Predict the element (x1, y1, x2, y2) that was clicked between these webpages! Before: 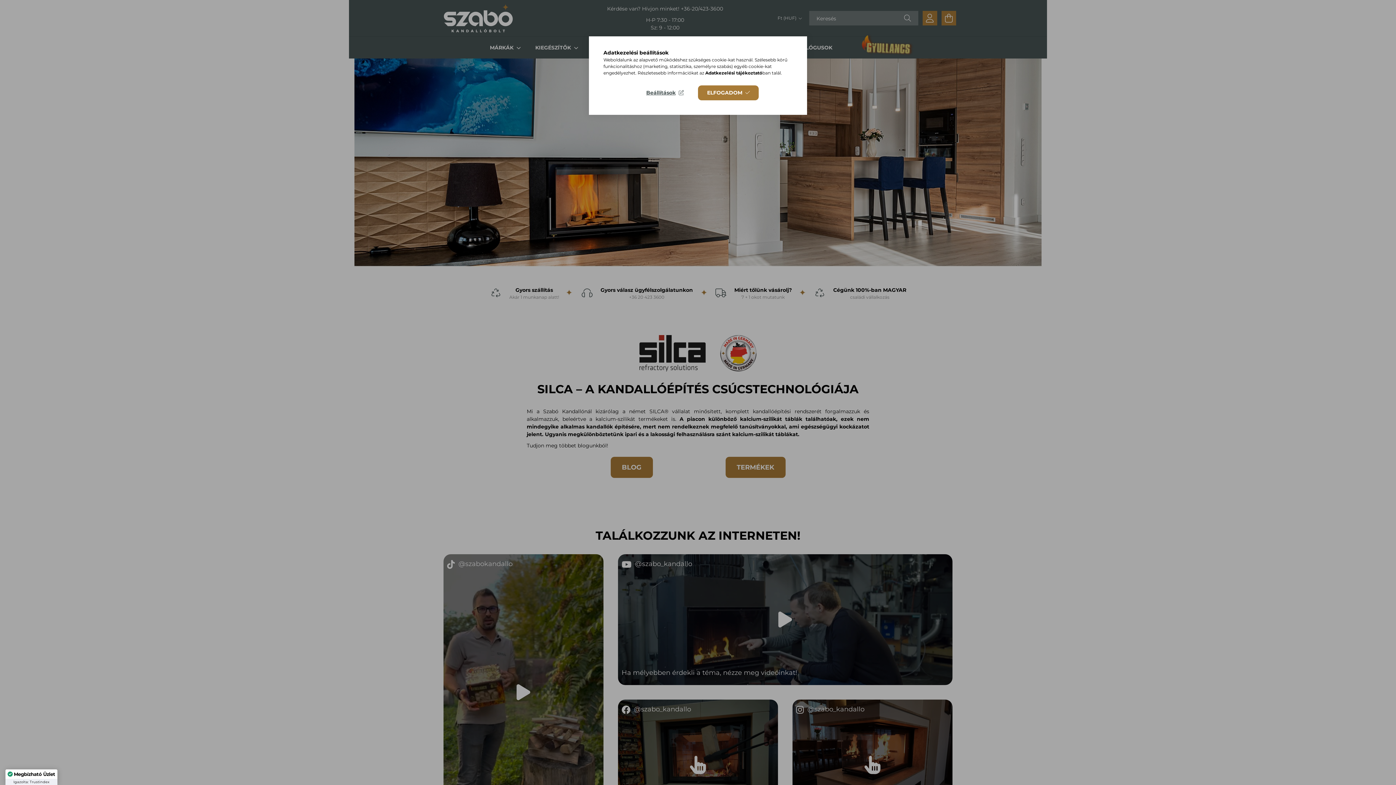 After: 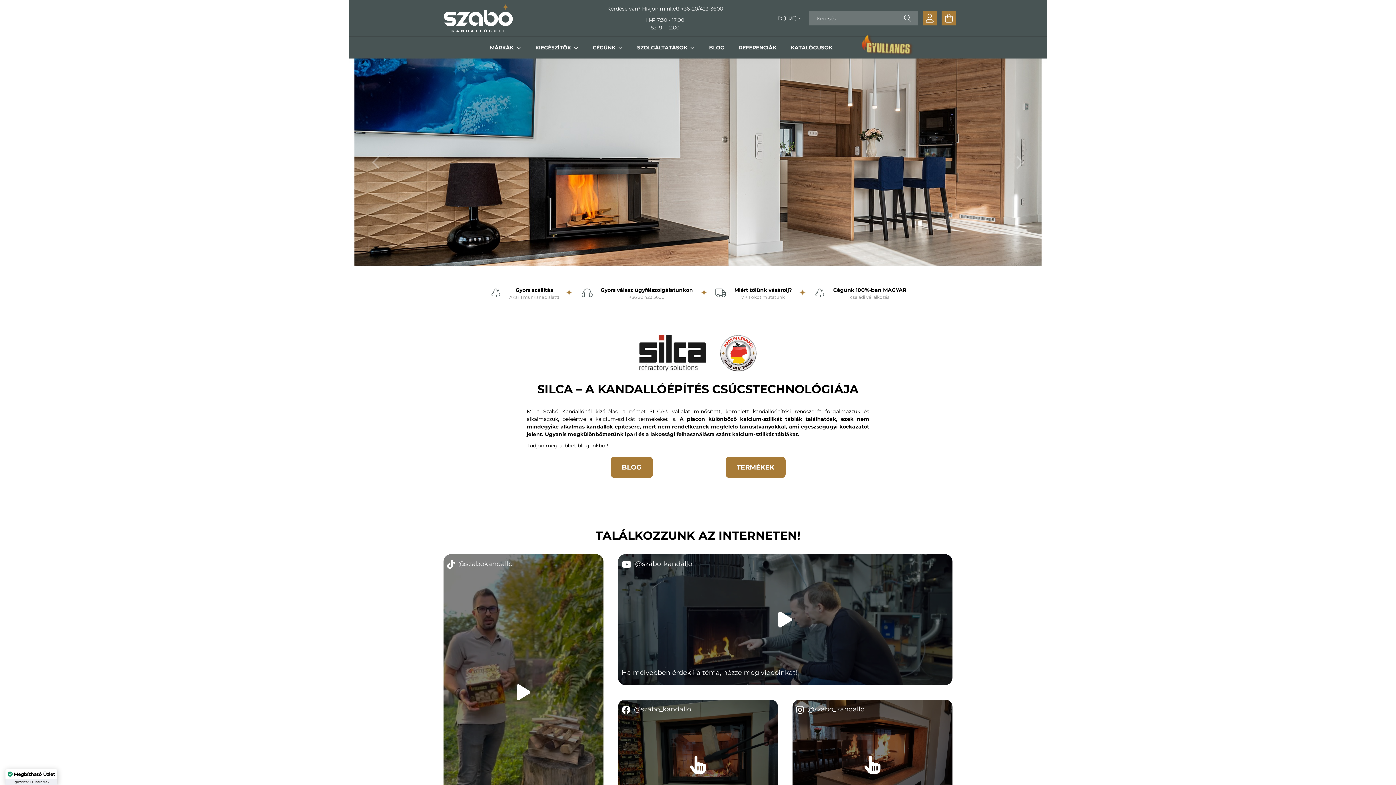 Action: bbox: (698, 85, 759, 100) label: ELFOGADOM